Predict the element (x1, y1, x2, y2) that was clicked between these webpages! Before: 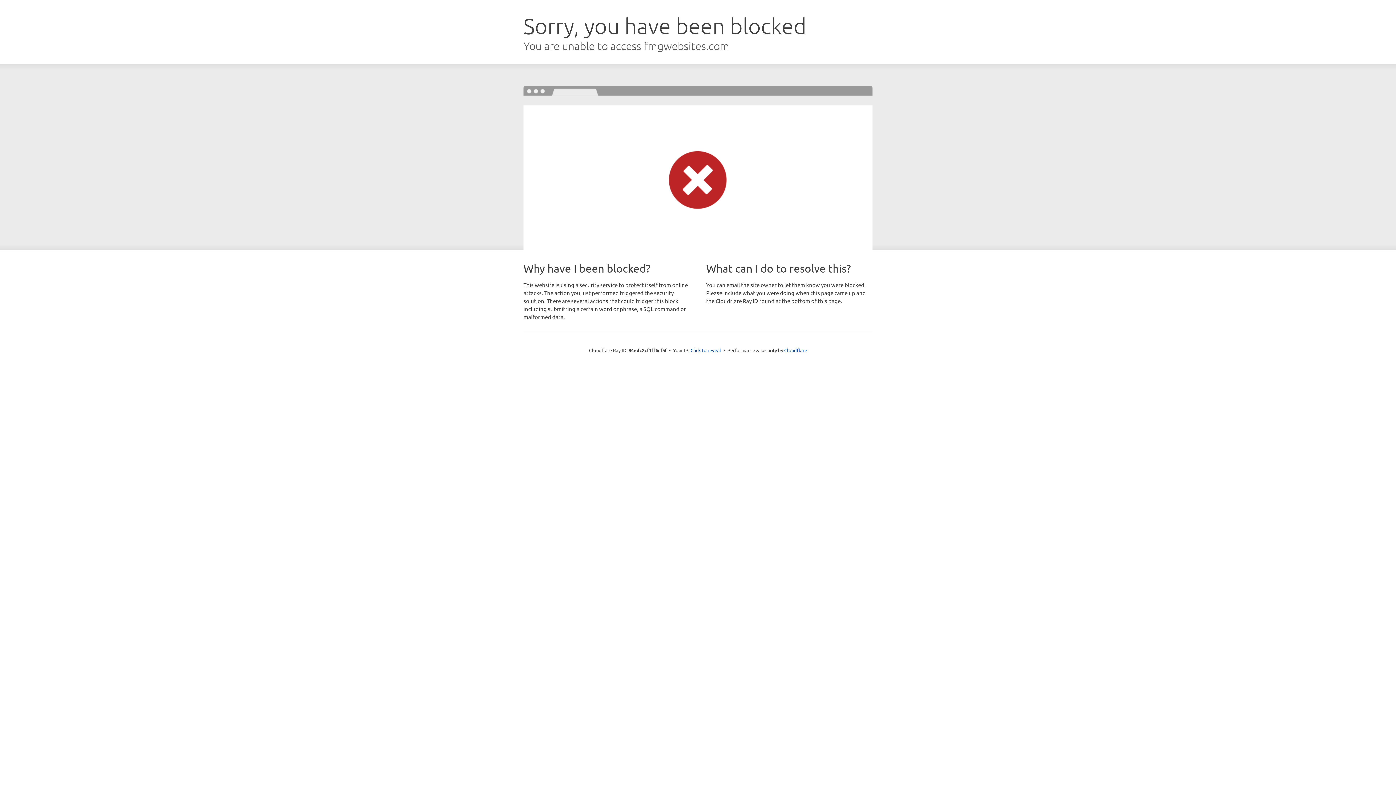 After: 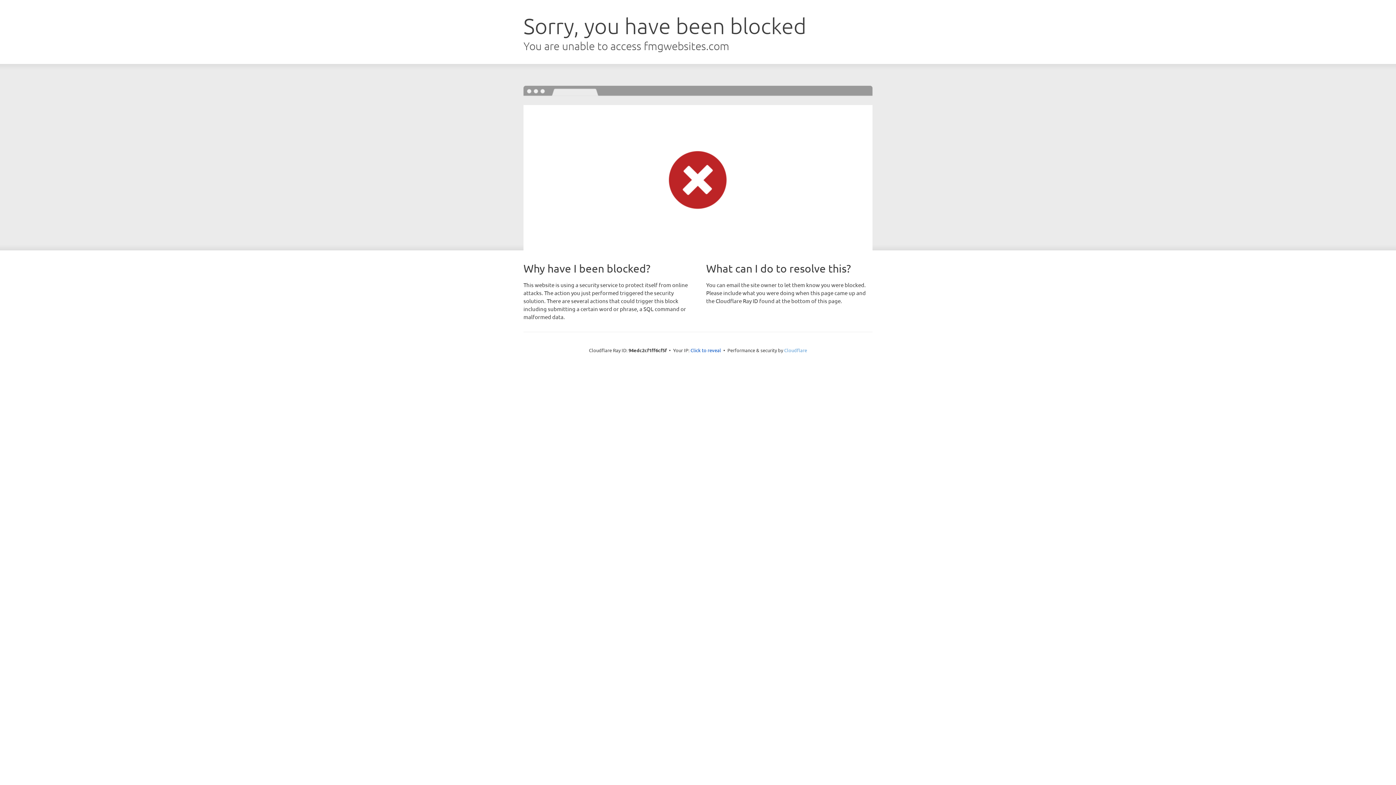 Action: bbox: (784, 347, 807, 353) label: Cloudflare